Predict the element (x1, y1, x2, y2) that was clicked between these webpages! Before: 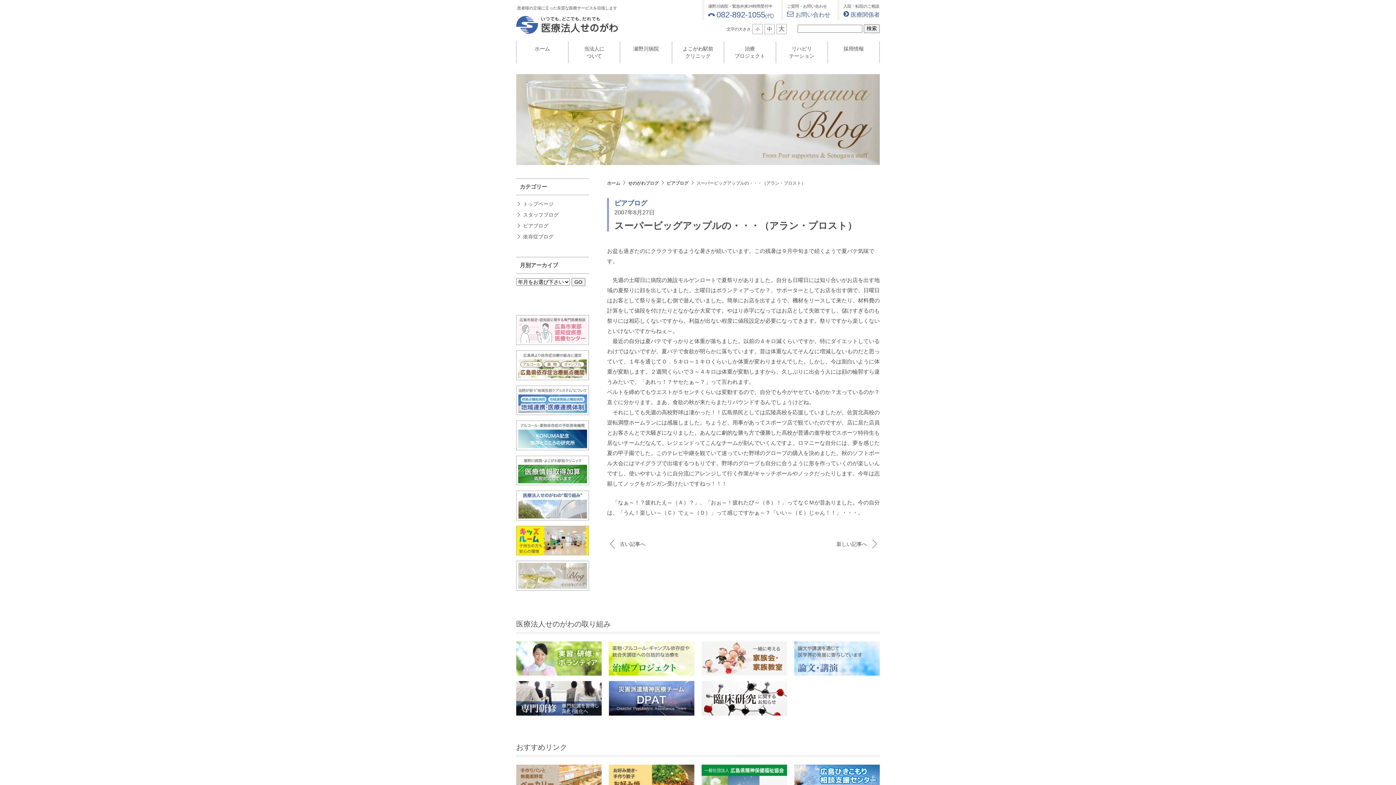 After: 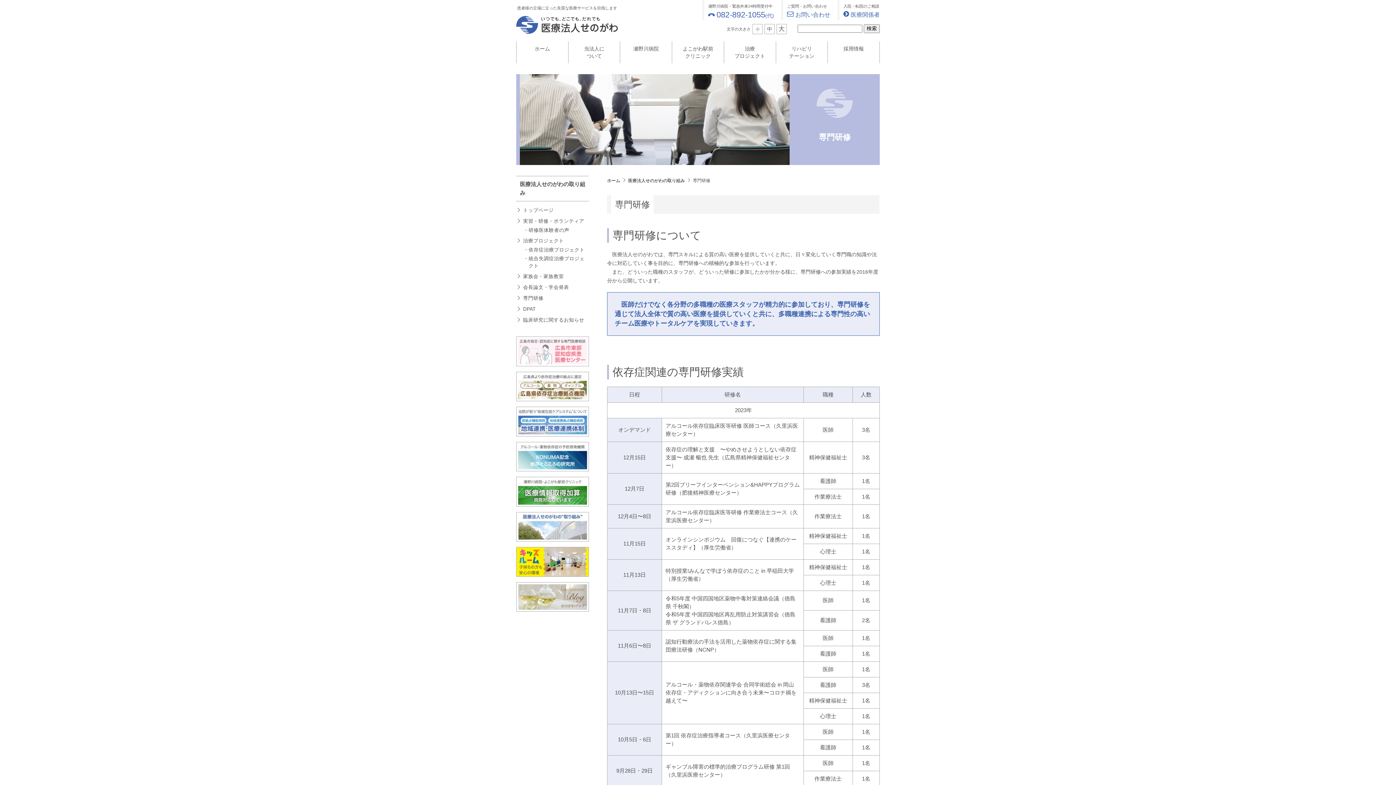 Action: bbox: (516, 711, 601, 716)